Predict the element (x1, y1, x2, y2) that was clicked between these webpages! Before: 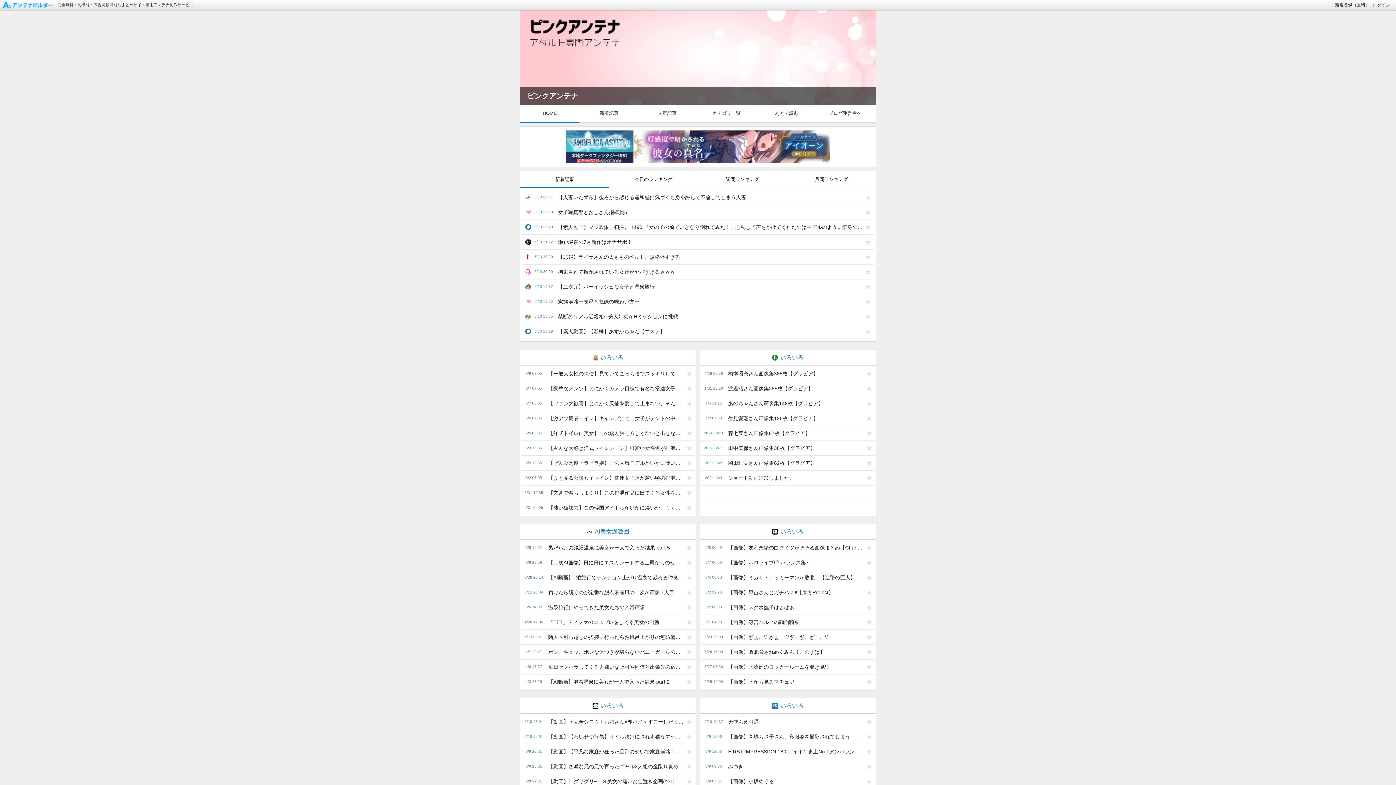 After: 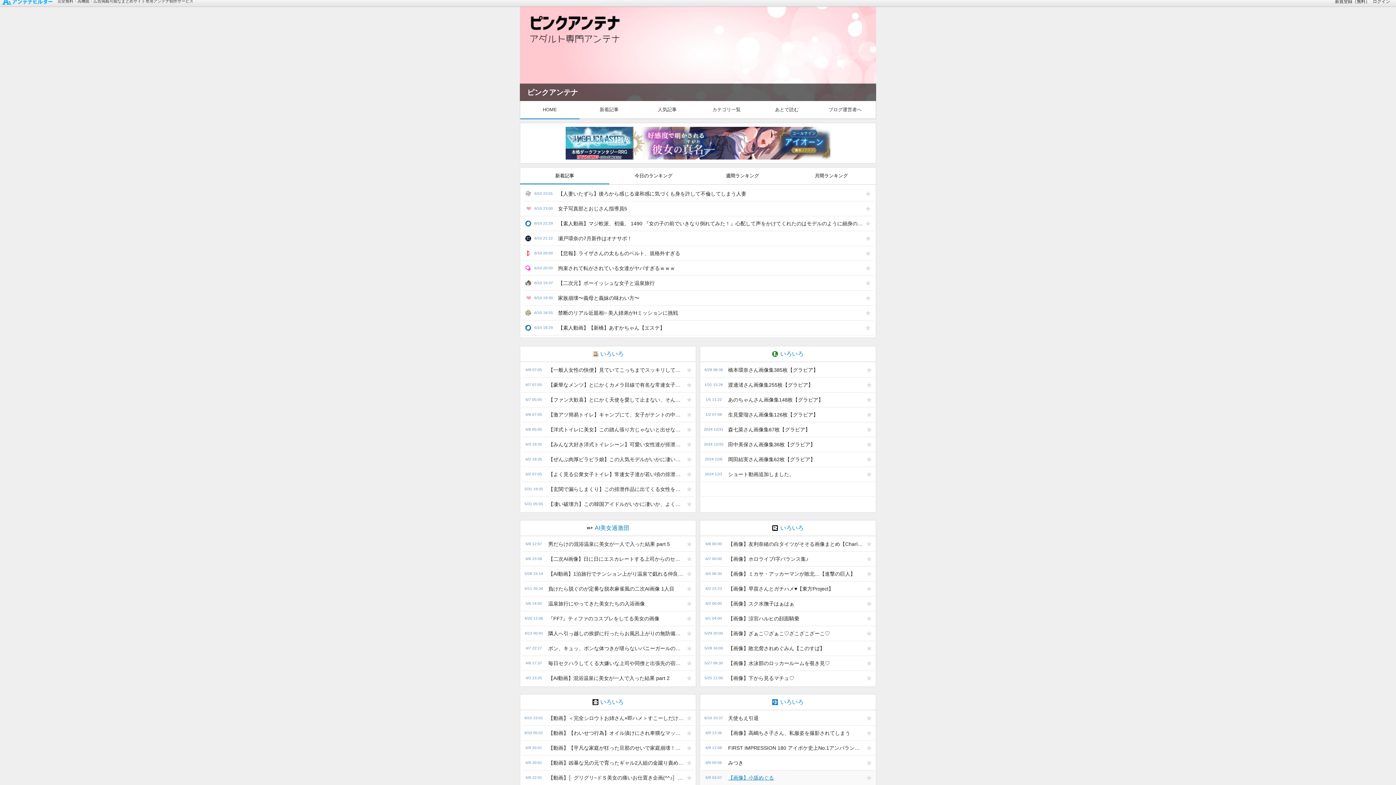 Action: label: 【画像】小坂めぐる bbox: (724, 774, 863, 789)